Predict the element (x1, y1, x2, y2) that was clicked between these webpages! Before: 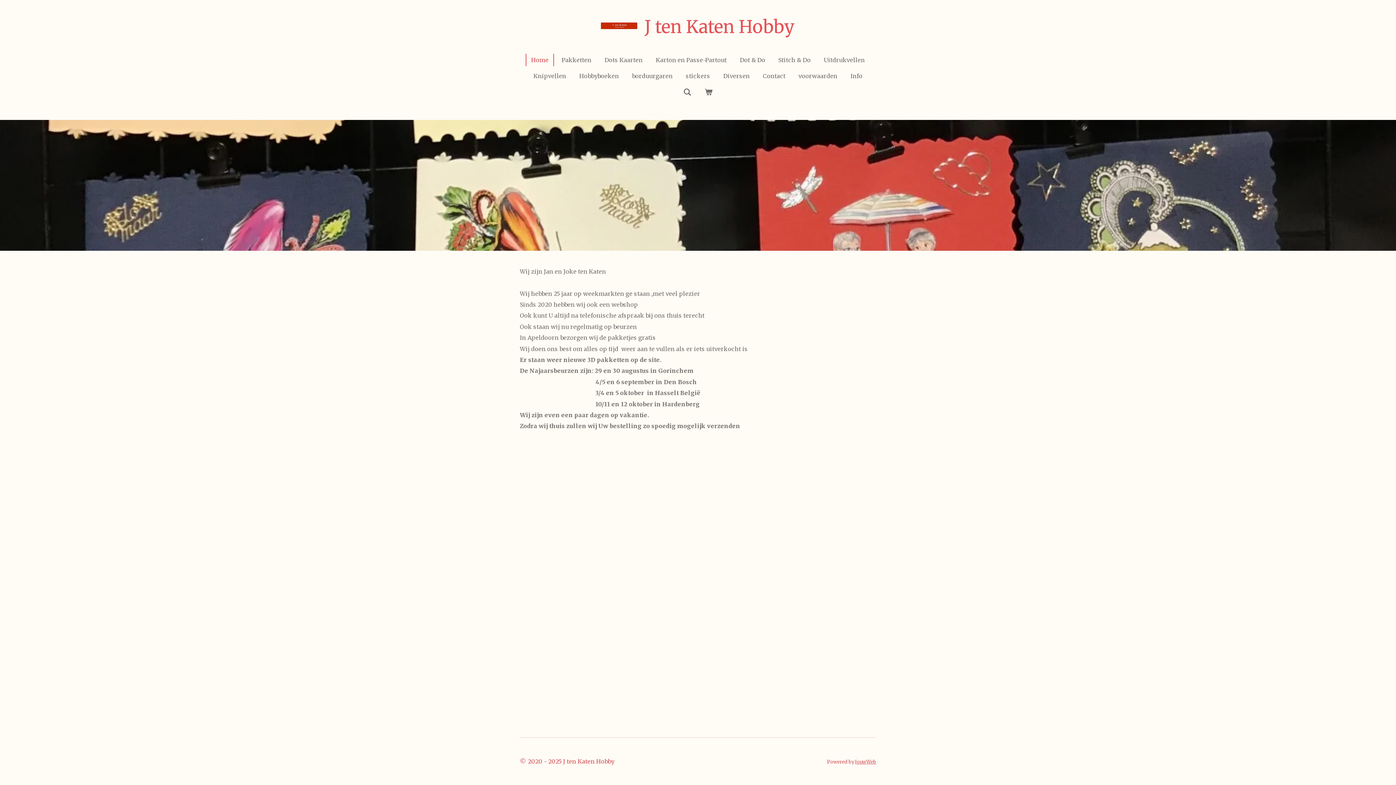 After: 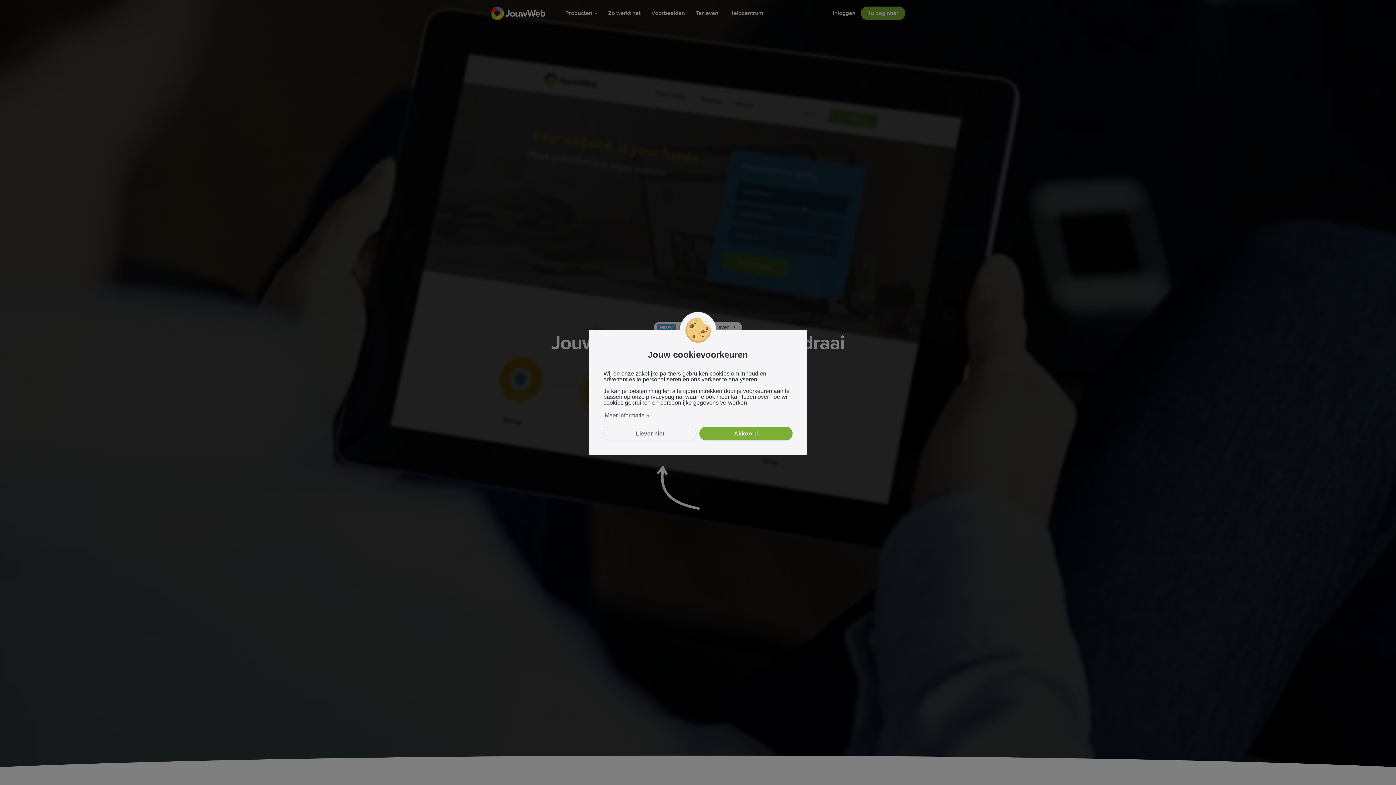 Action: bbox: (855, 759, 876, 765) label: JouwWeb